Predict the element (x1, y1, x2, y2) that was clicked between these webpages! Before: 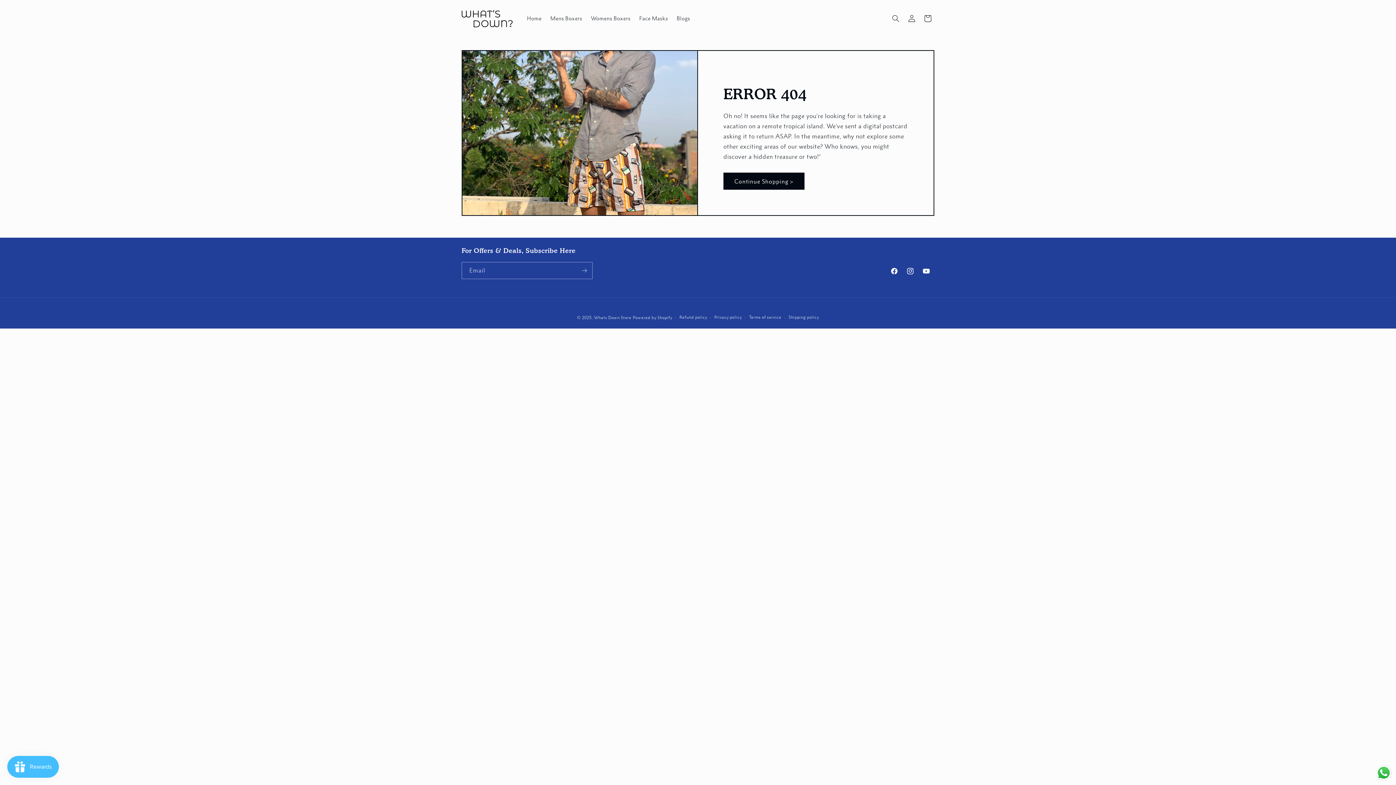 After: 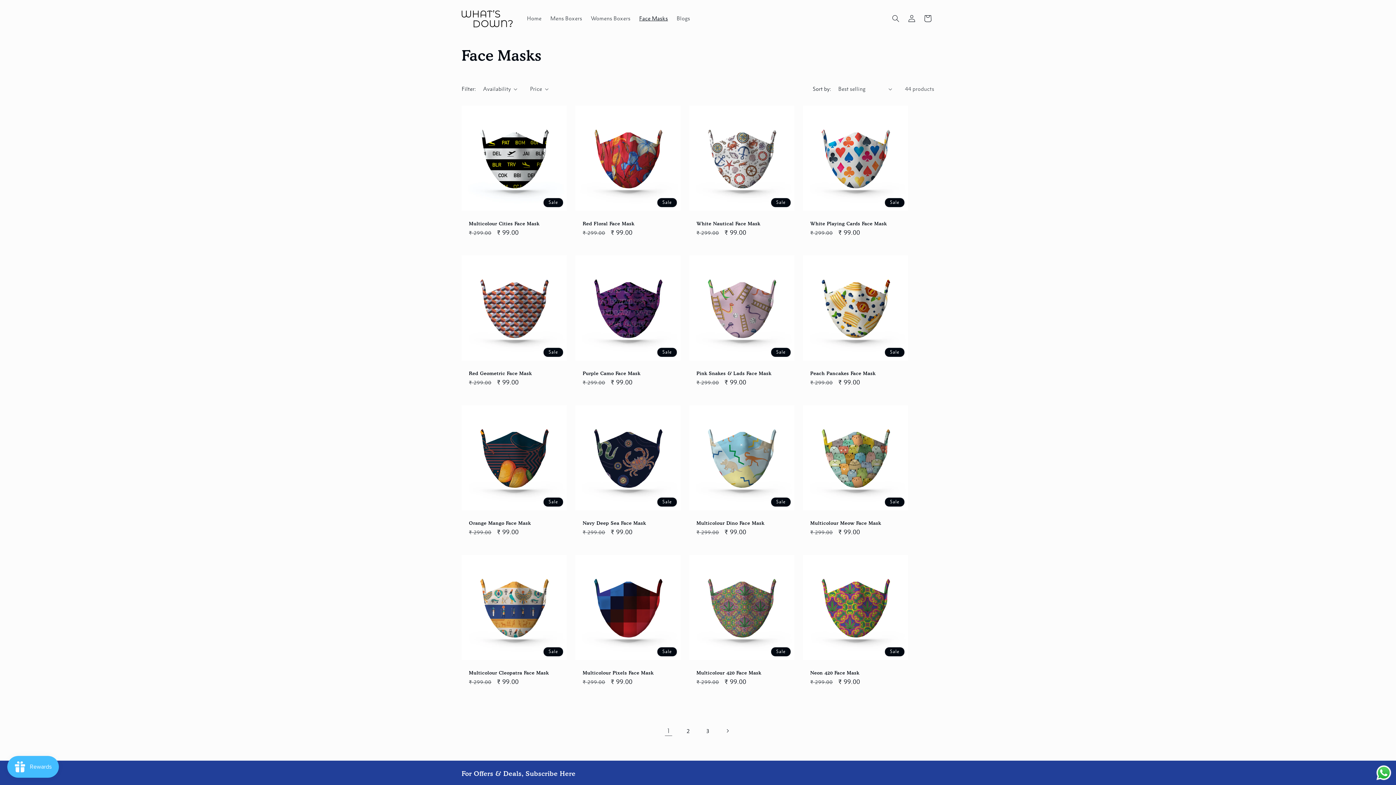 Action: bbox: (635, 10, 672, 26) label: Face Masks